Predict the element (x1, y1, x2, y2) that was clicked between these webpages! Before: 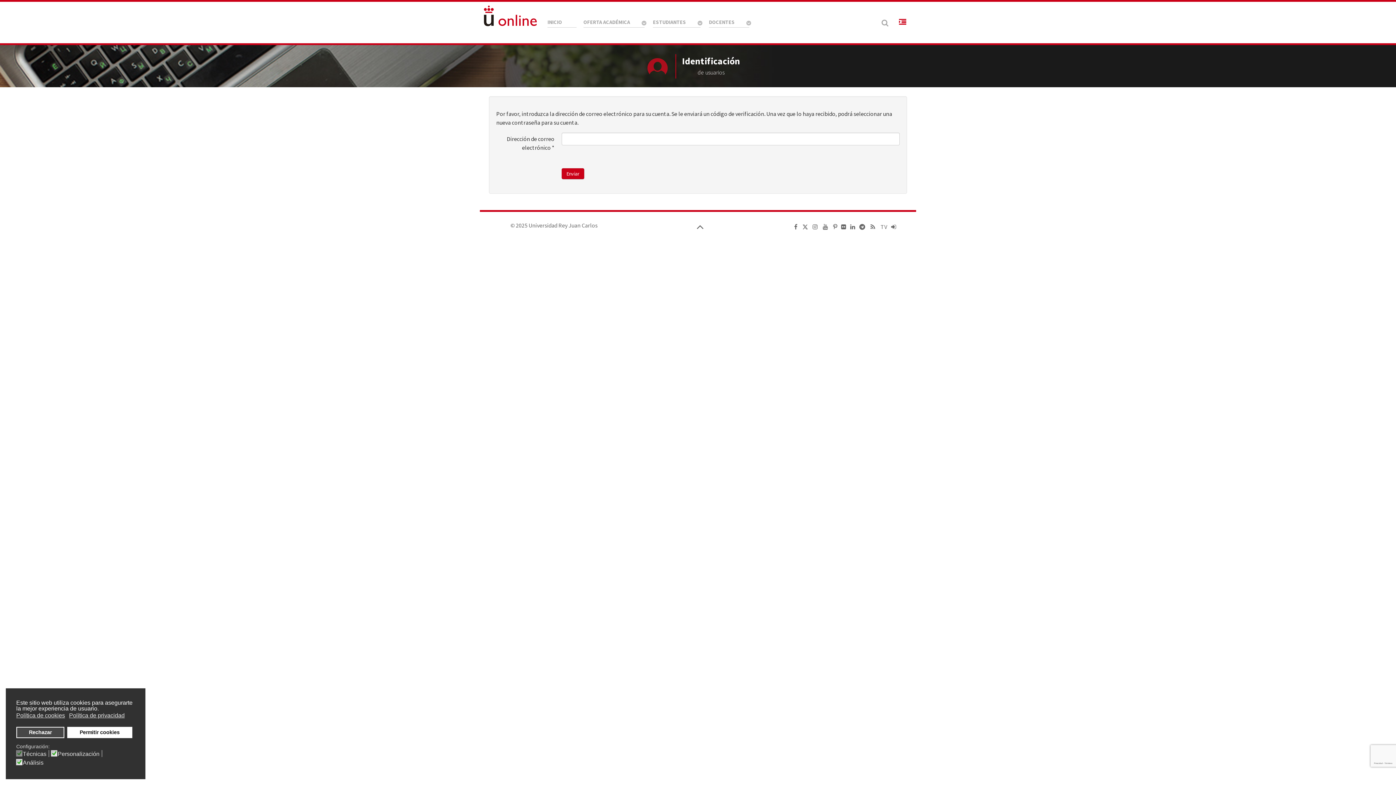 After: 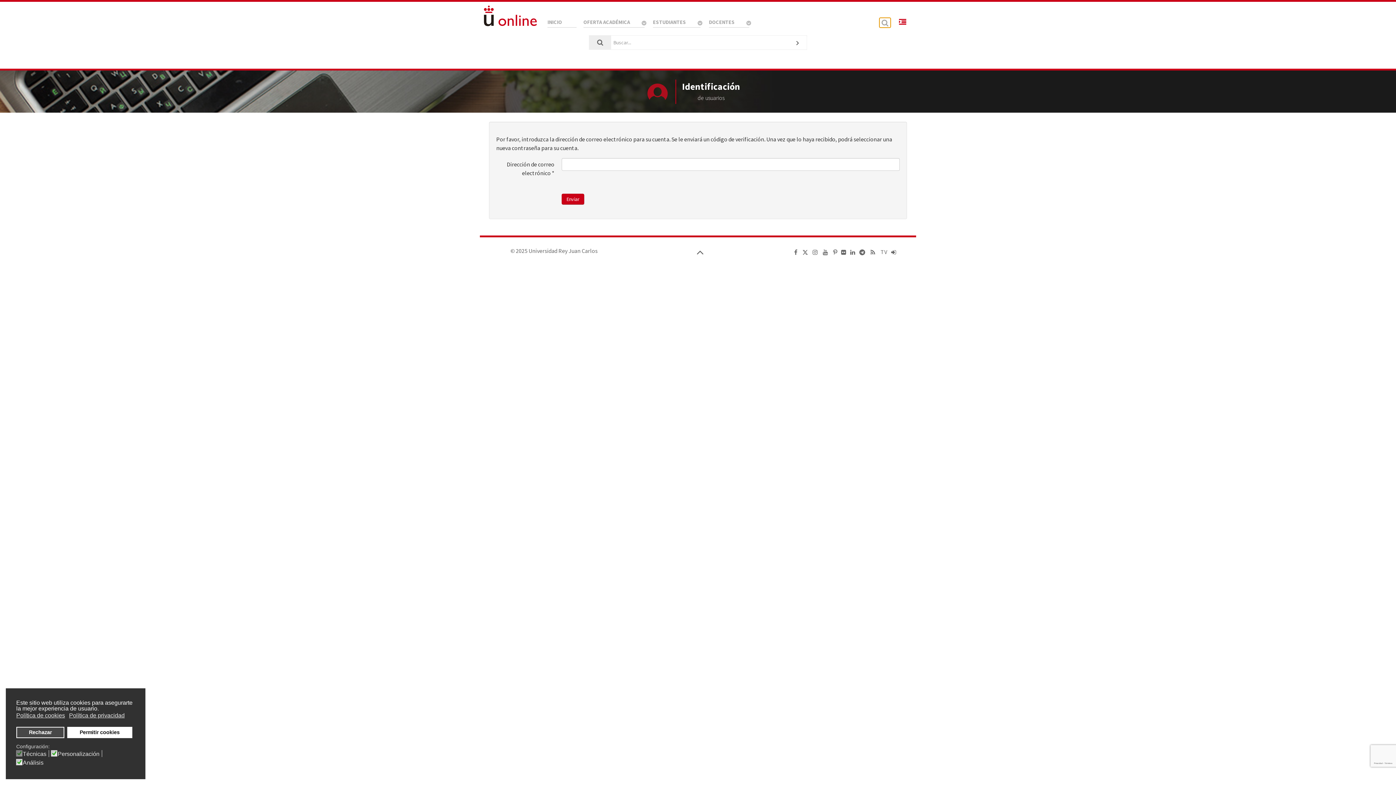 Action: bbox: (879, 17, 890, 27)